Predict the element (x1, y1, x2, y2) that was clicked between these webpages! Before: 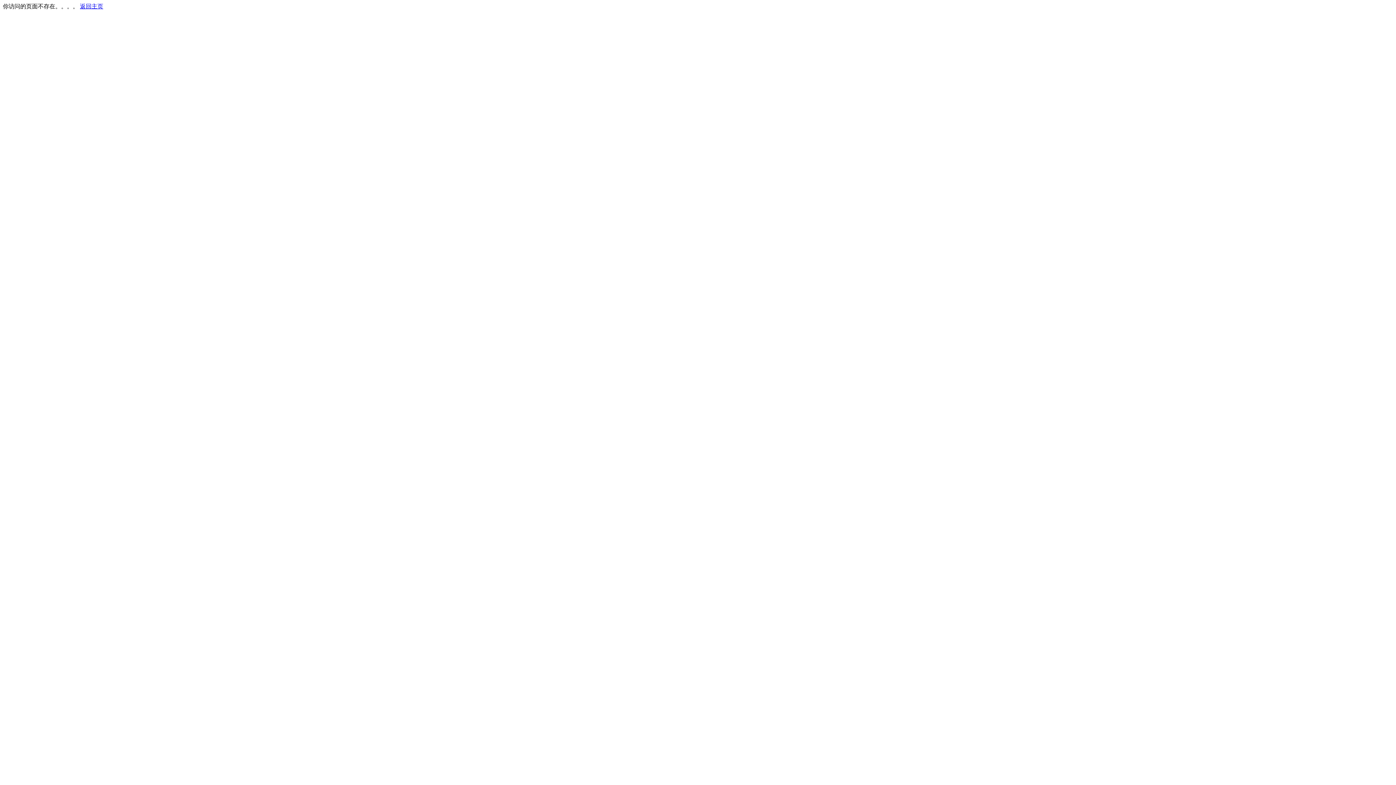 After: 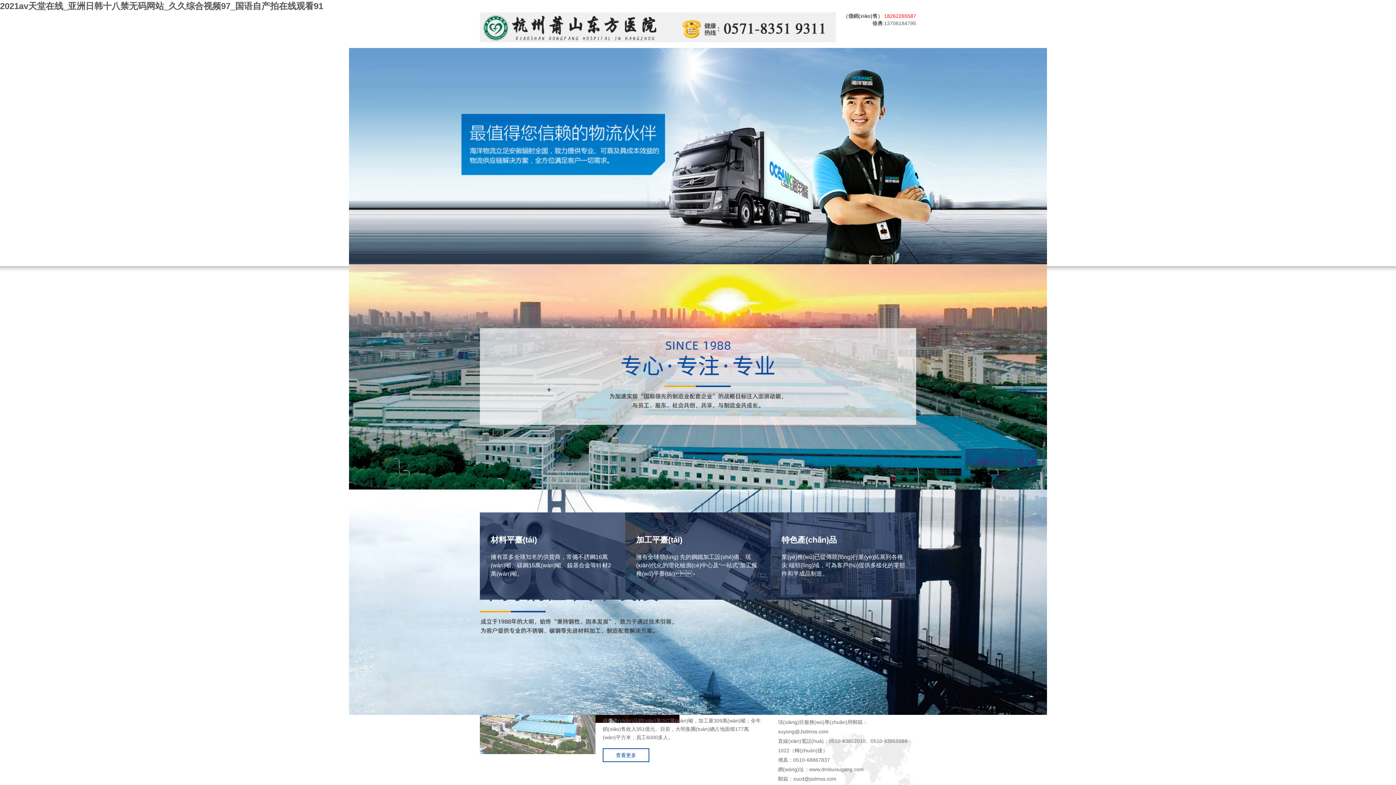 Action: label: 返回主页 bbox: (80, 3, 103, 9)